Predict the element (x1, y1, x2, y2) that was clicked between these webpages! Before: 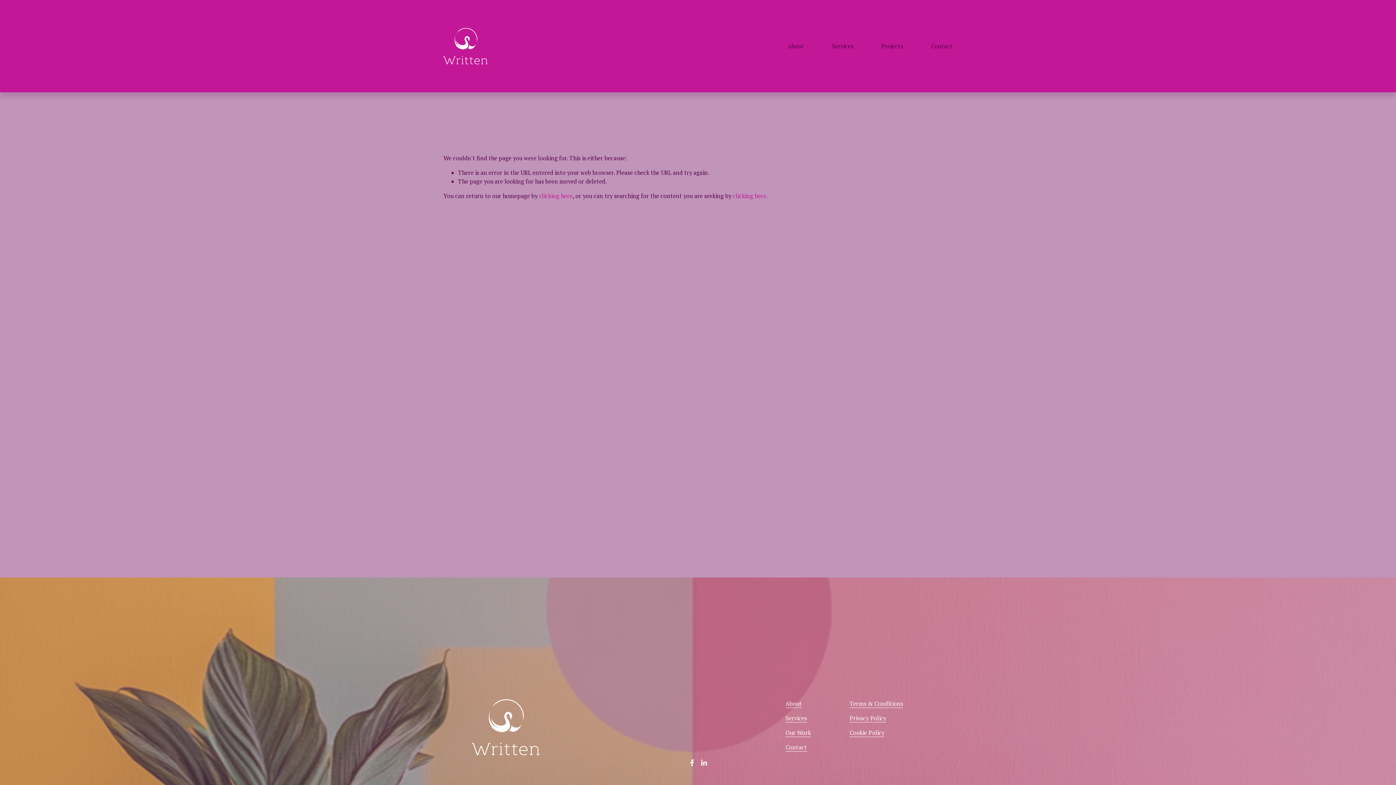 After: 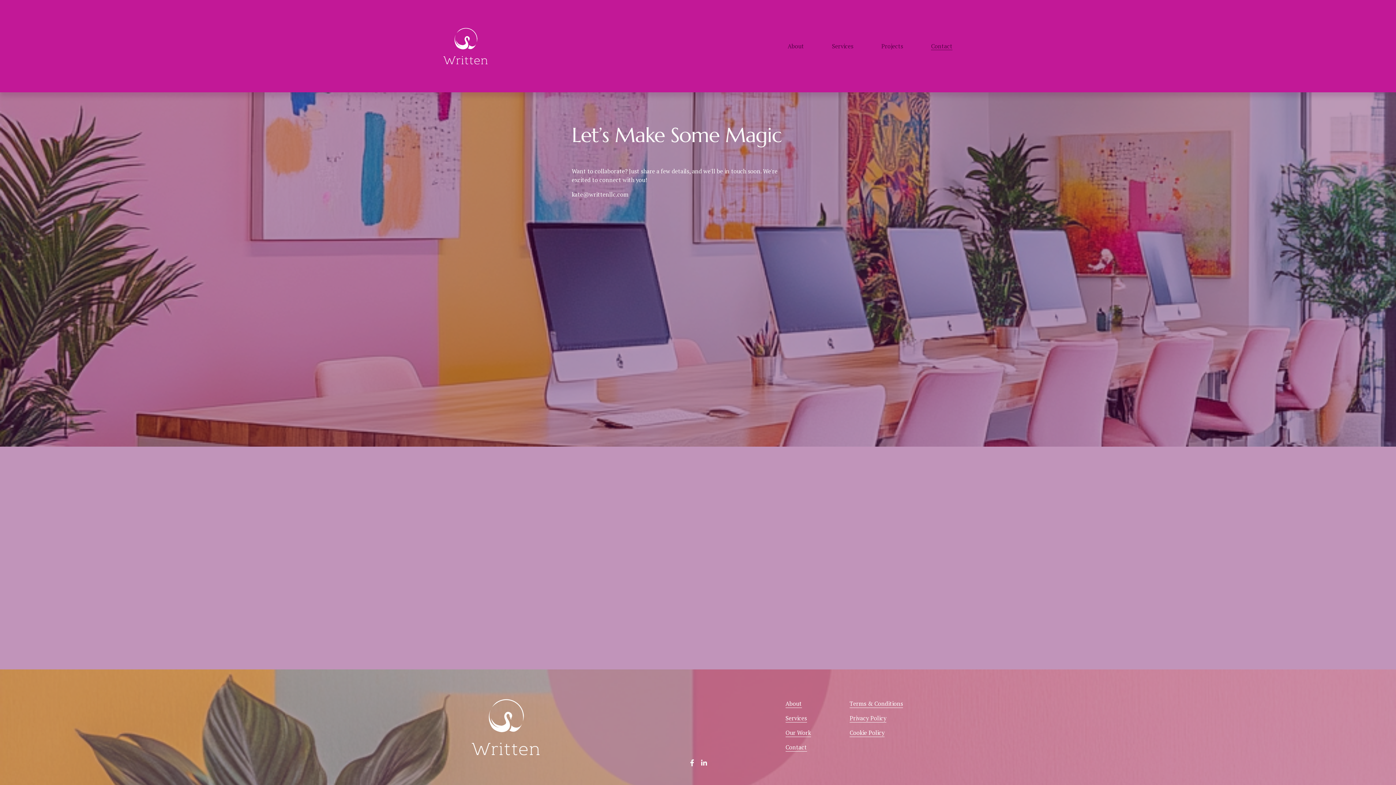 Action: label: Contact bbox: (785, 743, 807, 752)